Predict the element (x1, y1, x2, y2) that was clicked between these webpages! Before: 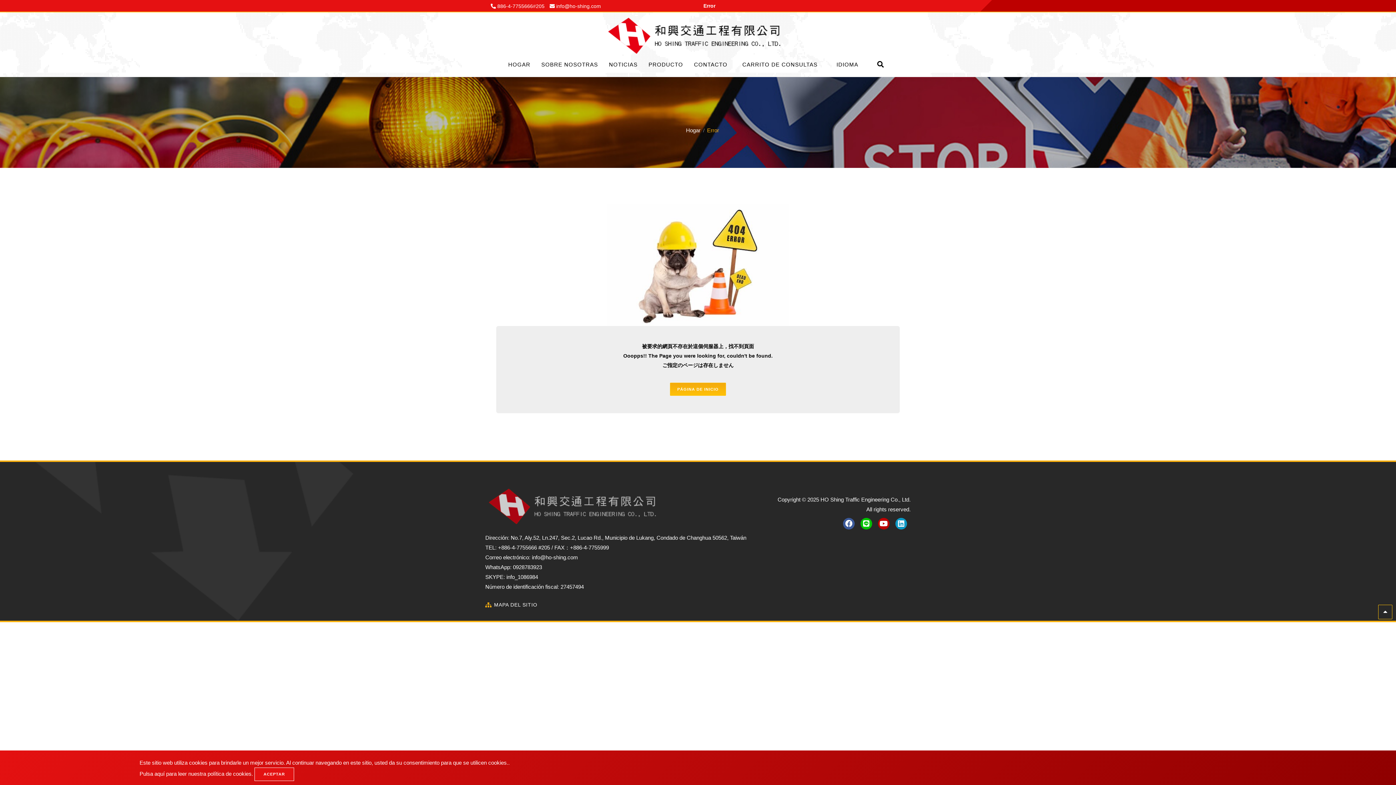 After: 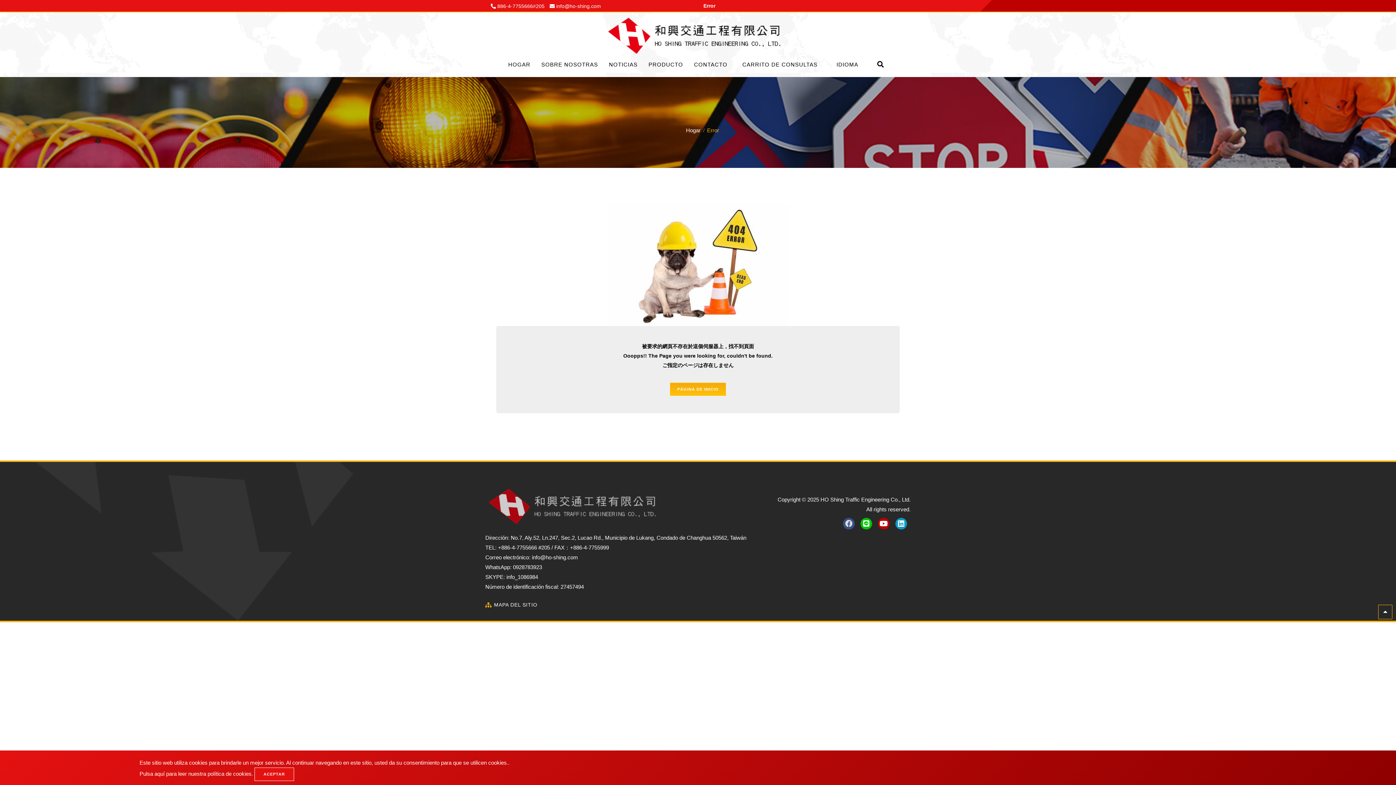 Action: bbox: (789, 770, 792, 776)